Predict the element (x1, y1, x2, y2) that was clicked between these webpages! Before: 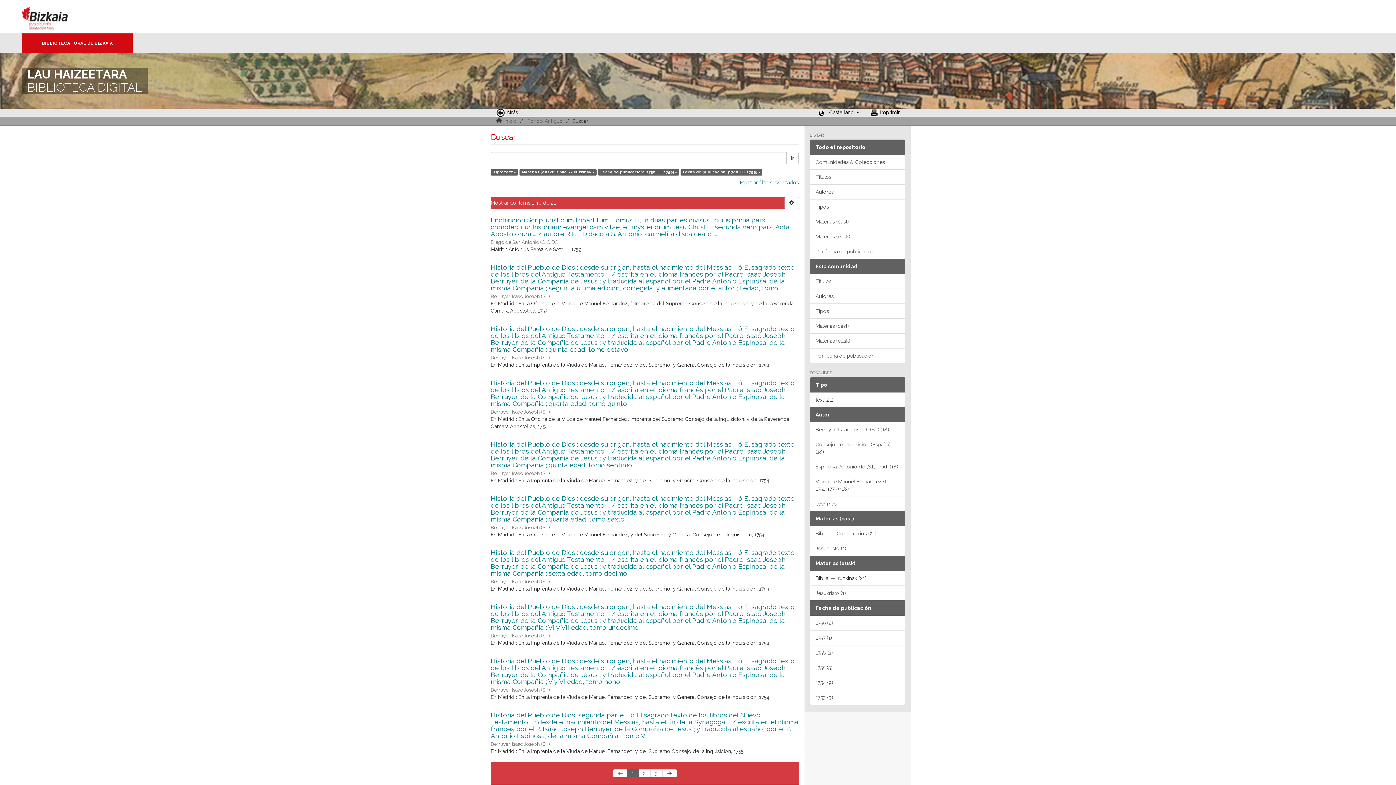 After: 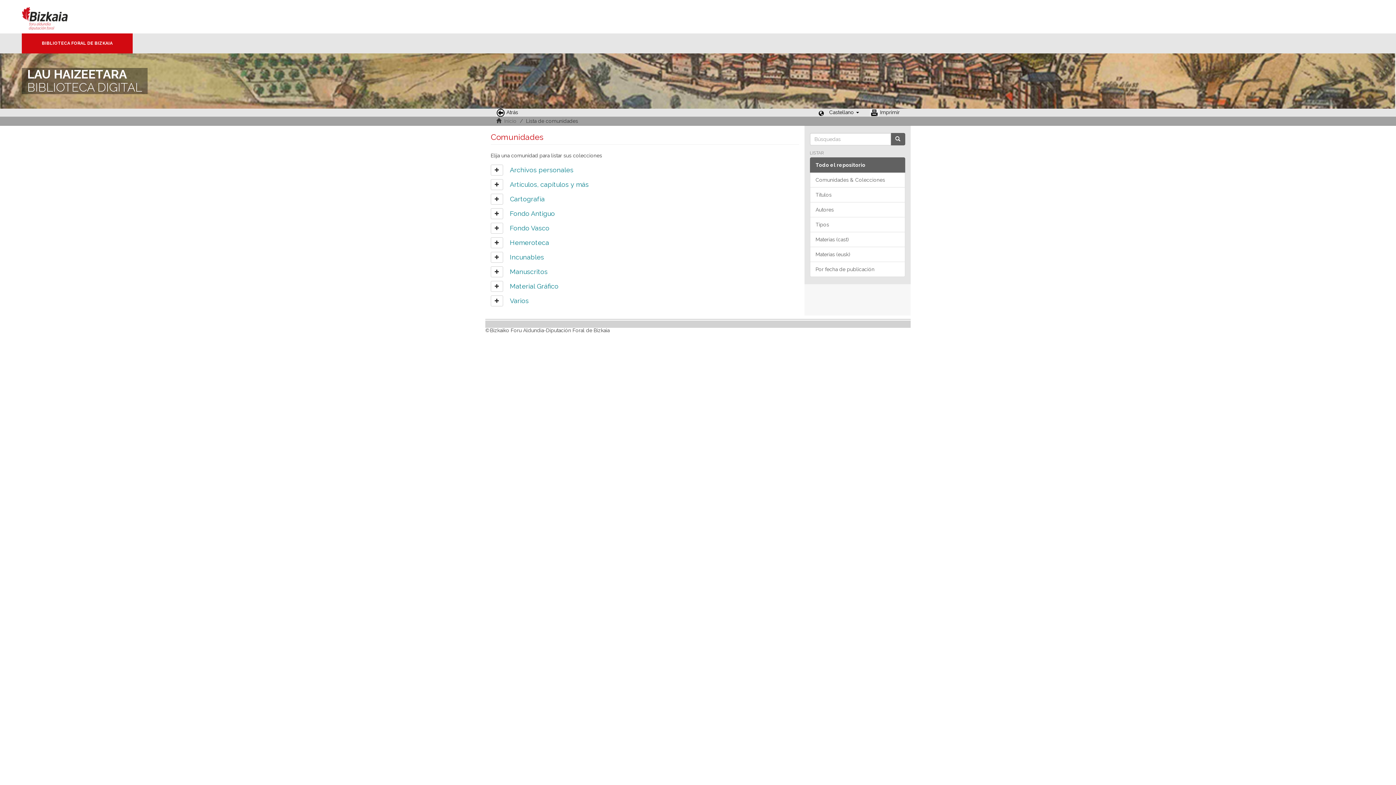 Action: label: Comunidades & Colecciones bbox: (810, 154, 905, 169)